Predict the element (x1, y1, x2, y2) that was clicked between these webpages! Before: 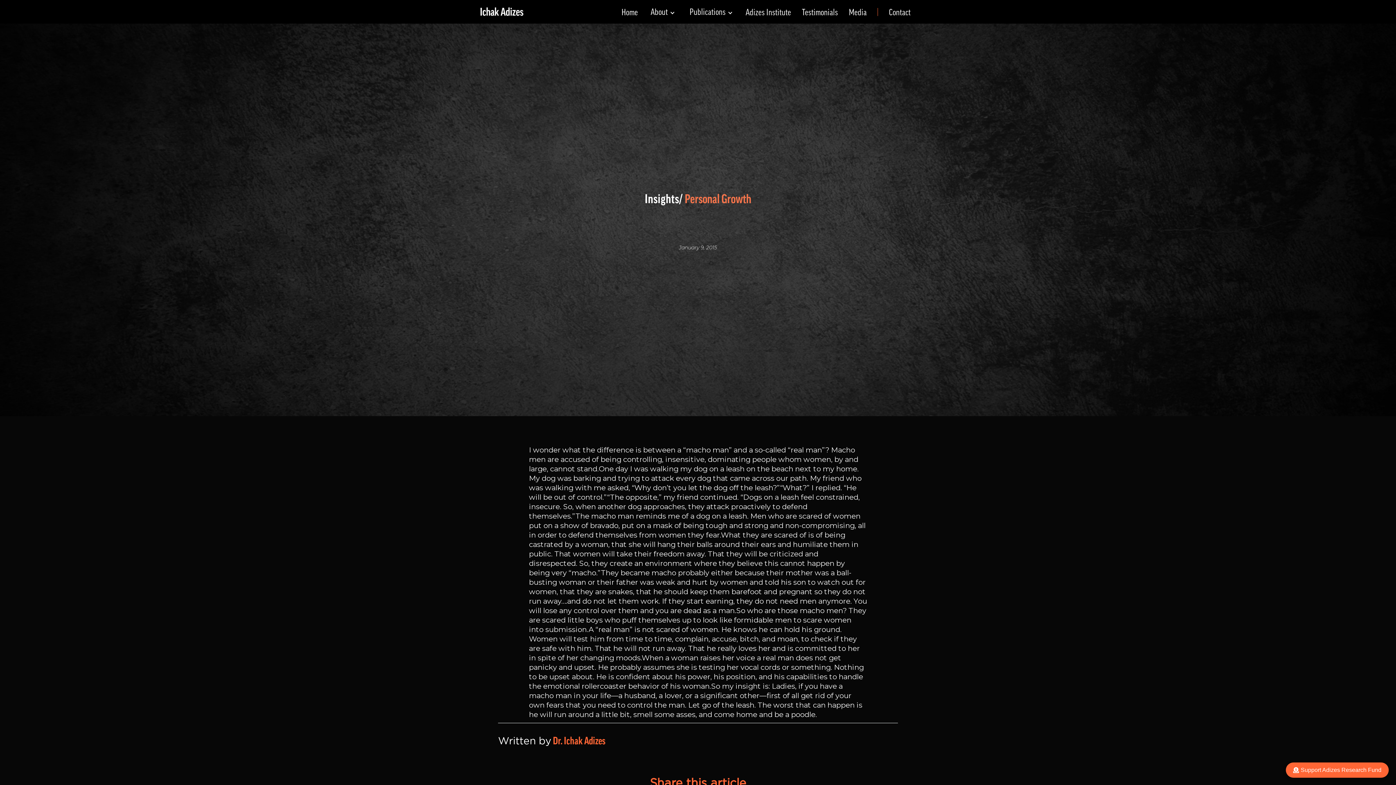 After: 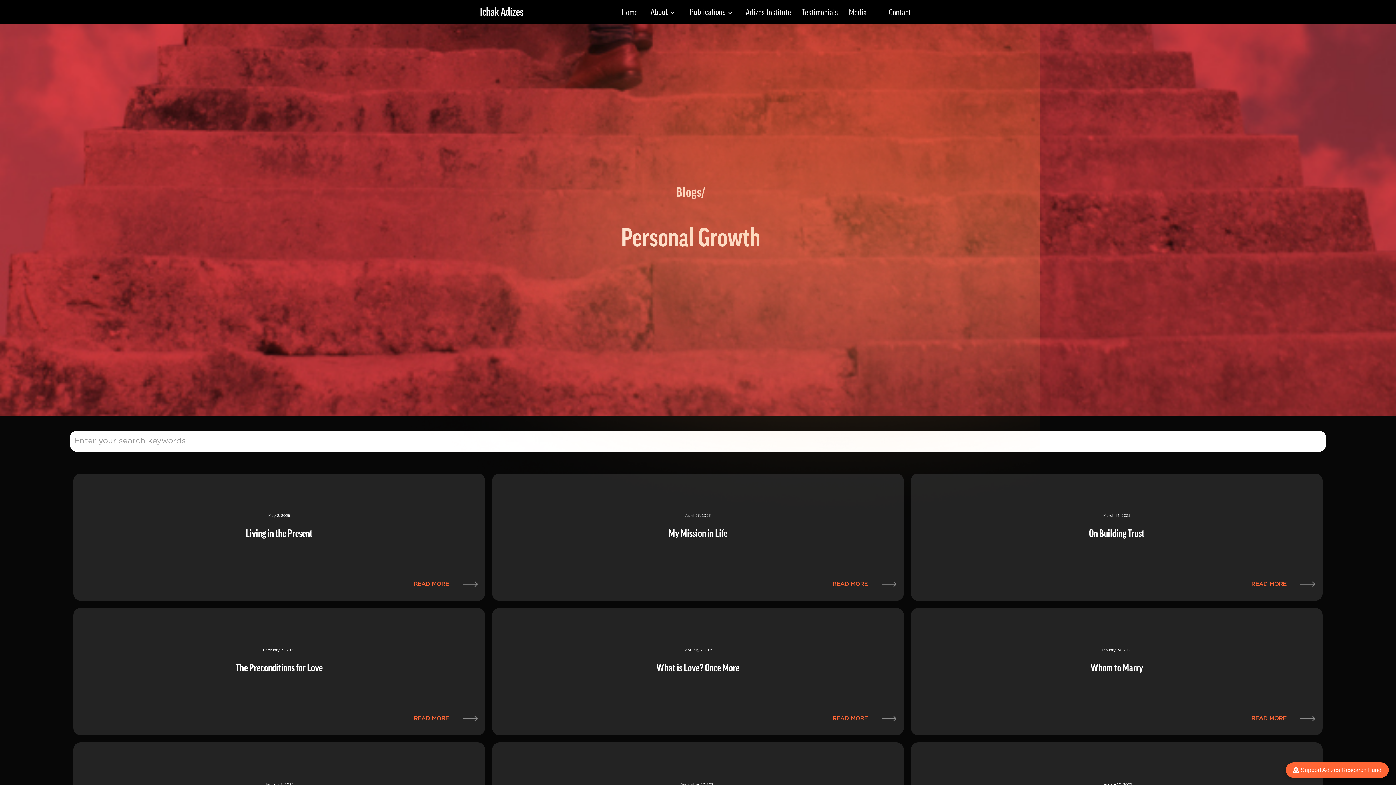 Action: bbox: (684, 193, 751, 205) label: Personal Growth